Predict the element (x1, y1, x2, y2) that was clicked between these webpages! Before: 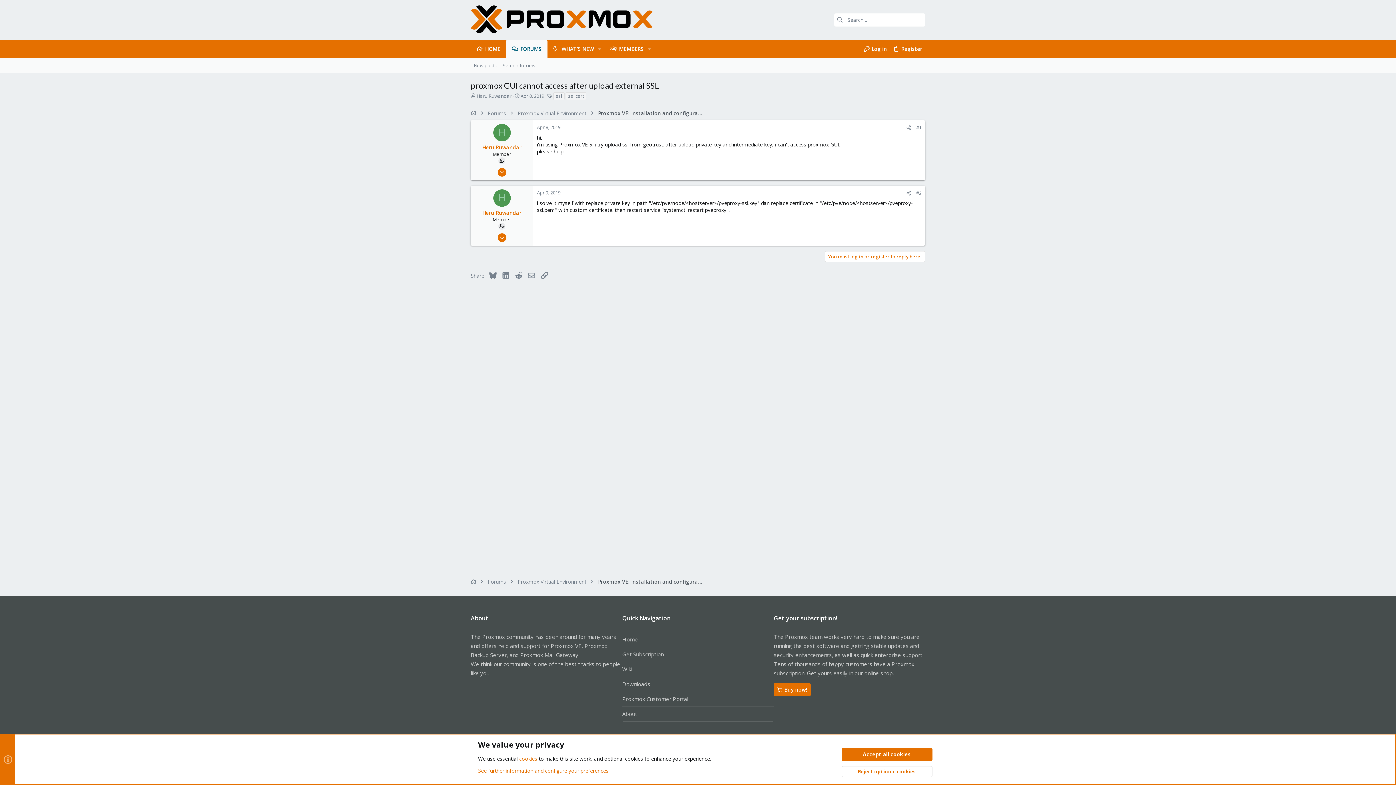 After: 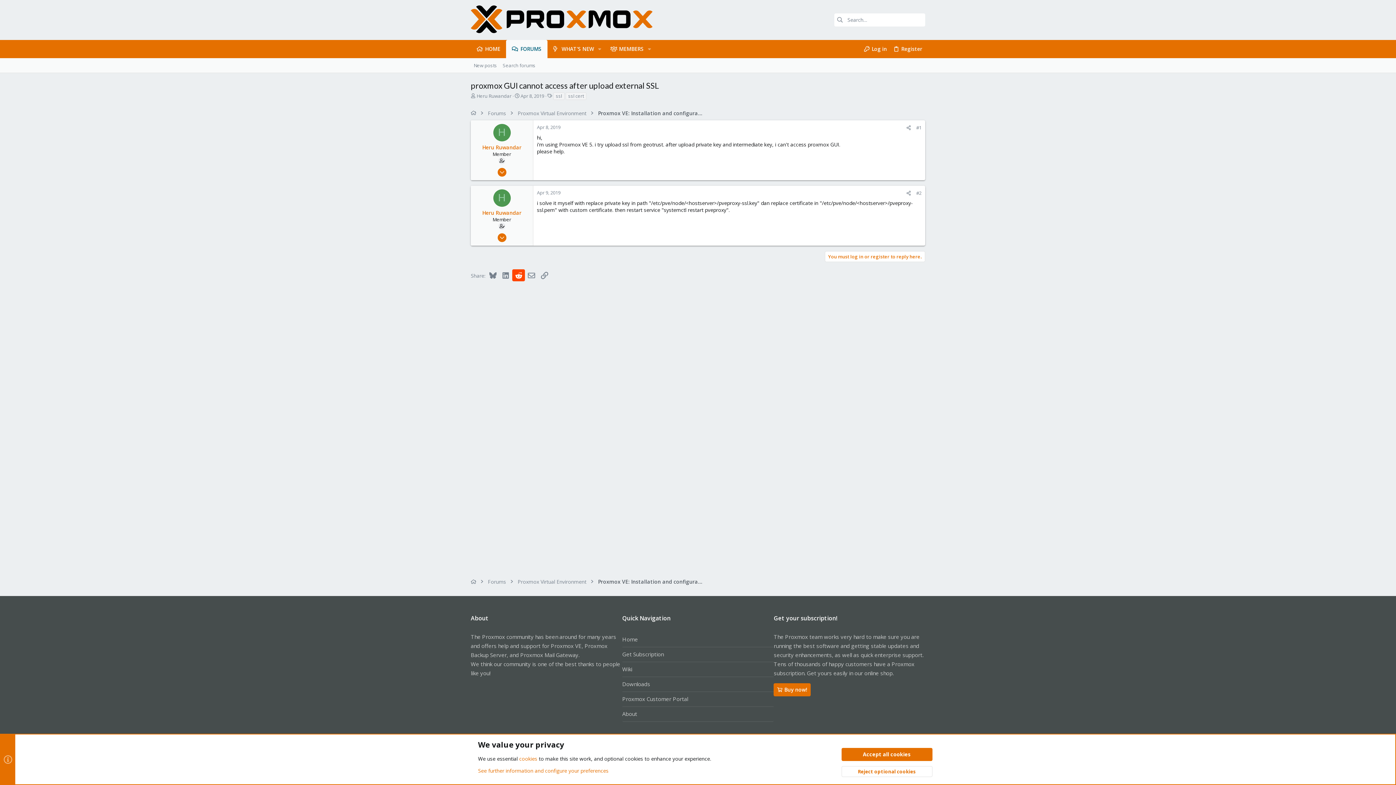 Action: bbox: (512, 269, 525, 281) label: Reddit